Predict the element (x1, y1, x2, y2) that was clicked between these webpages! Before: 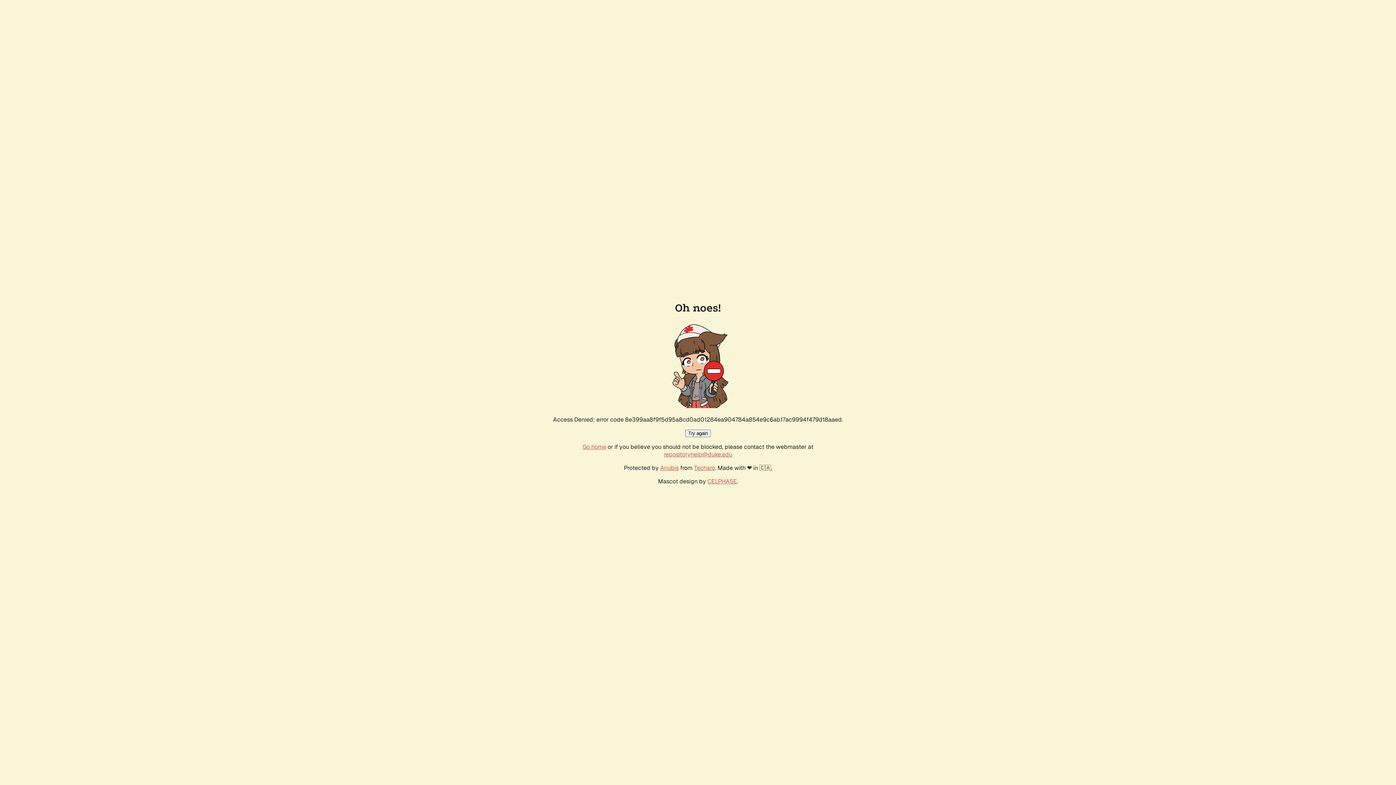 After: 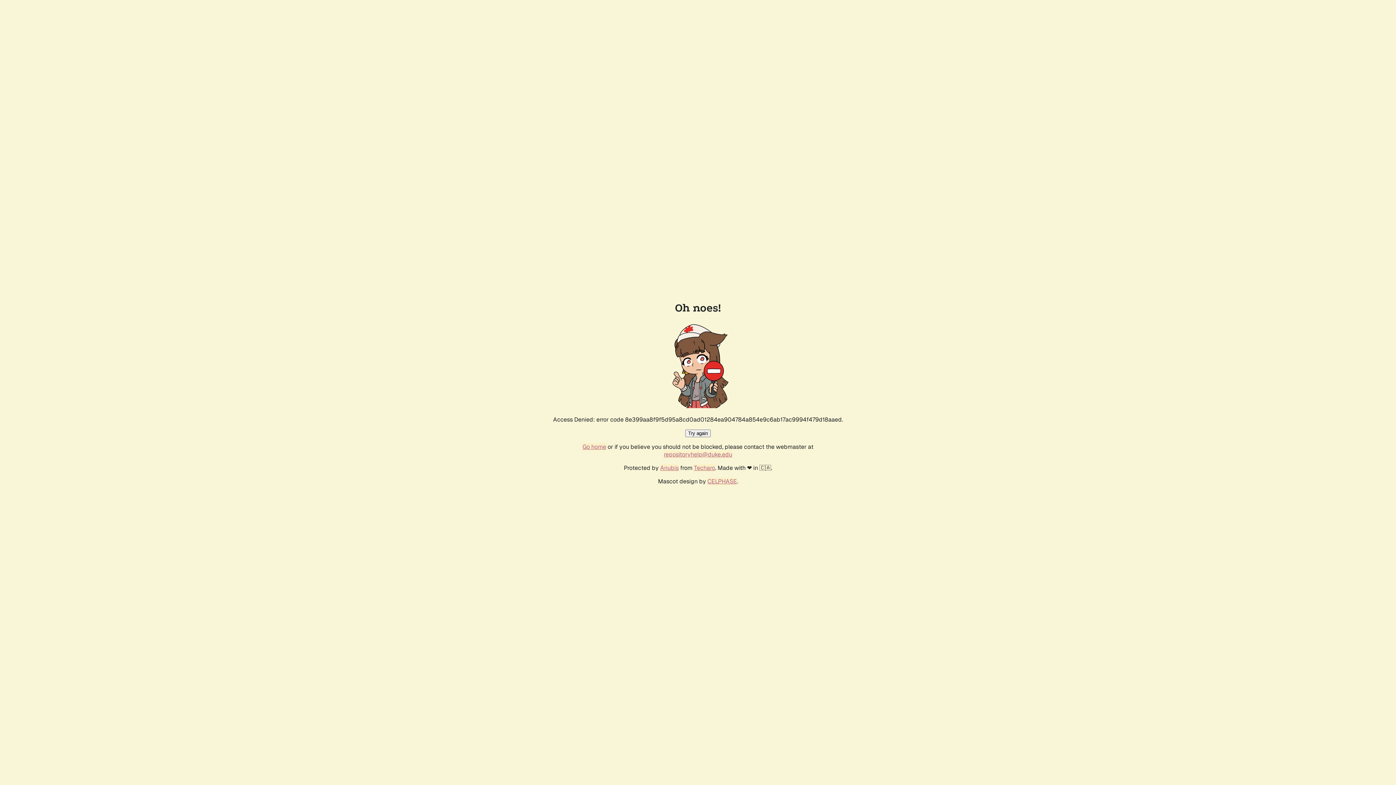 Action: label: repositoryhelp@duke.edu bbox: (664, 450, 732, 458)